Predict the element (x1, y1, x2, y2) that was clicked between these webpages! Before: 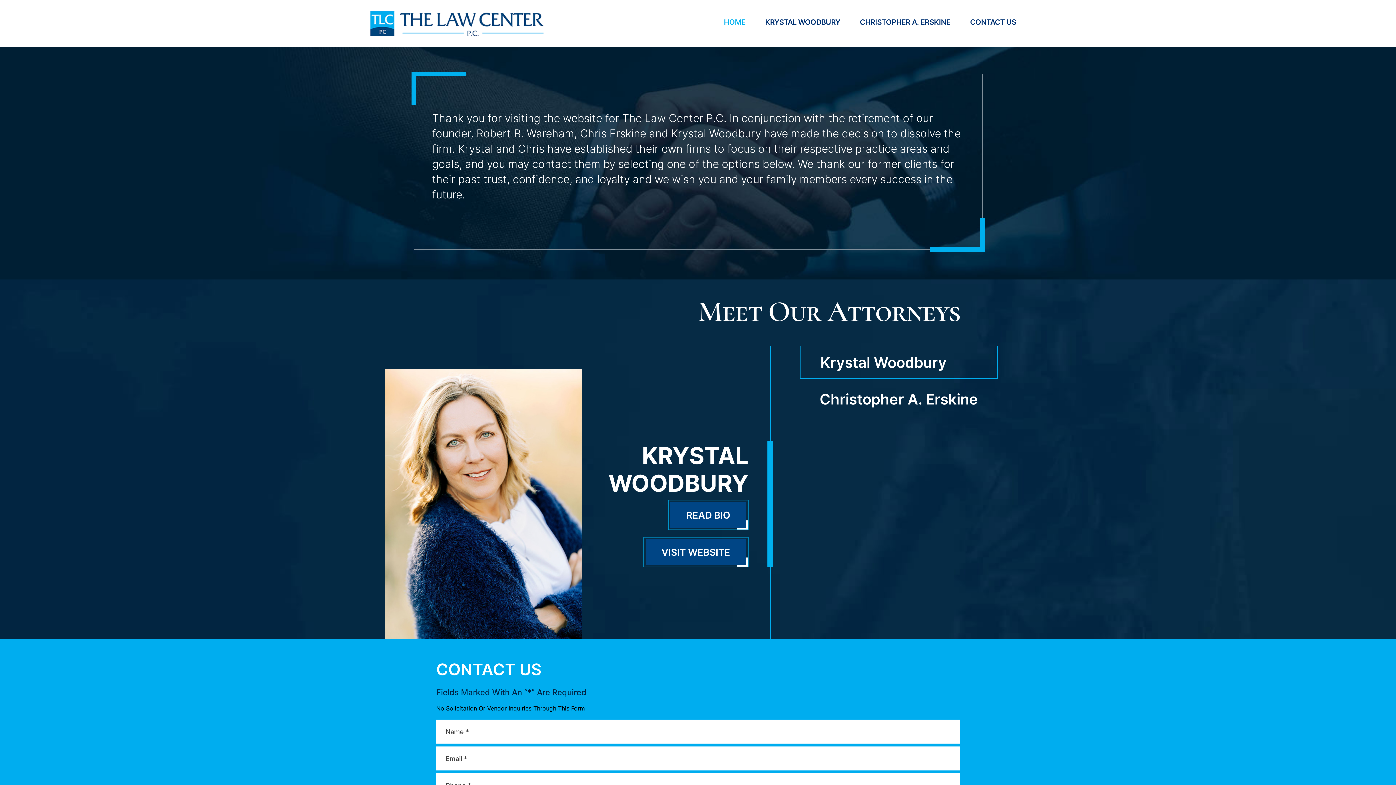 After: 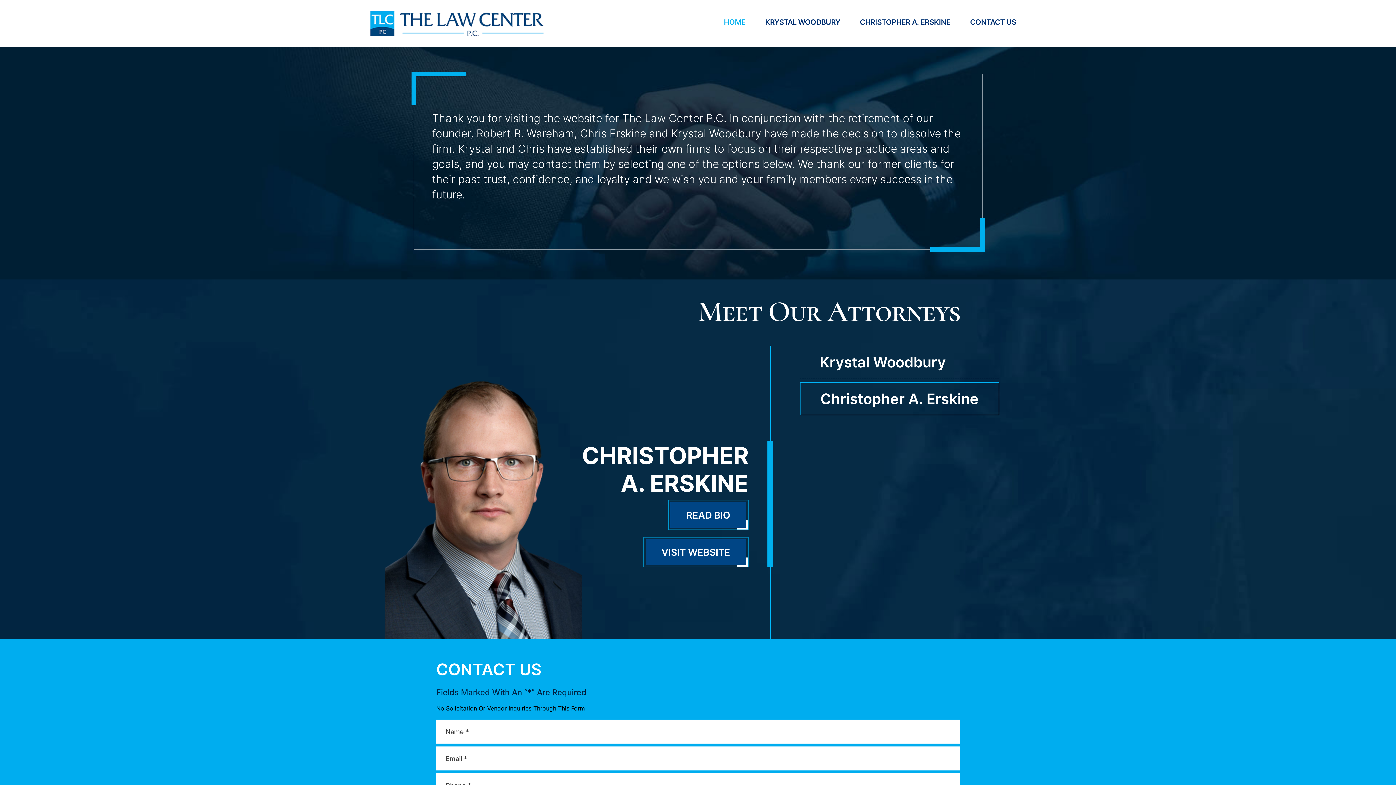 Action: bbox: (799, 383, 998, 415) label: Christopher A. Erskine